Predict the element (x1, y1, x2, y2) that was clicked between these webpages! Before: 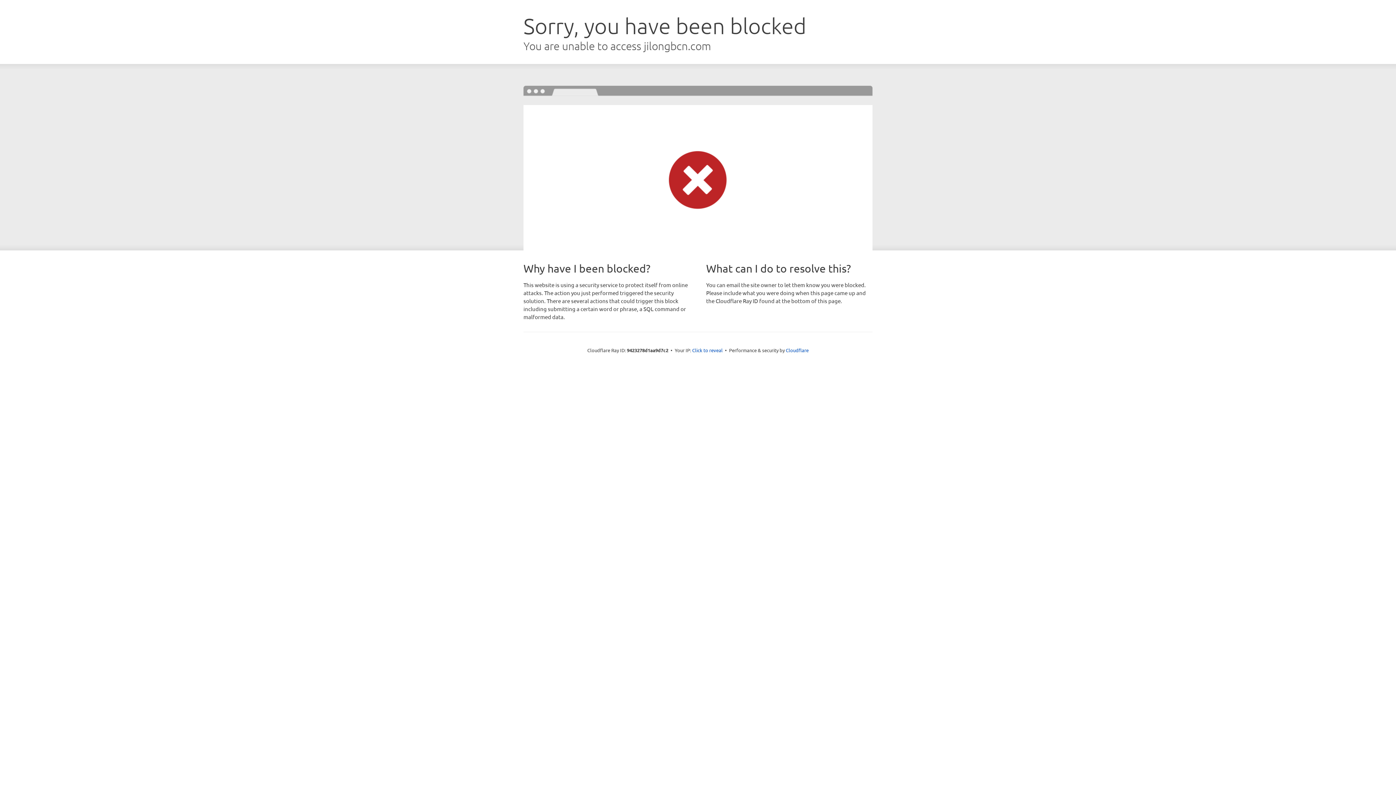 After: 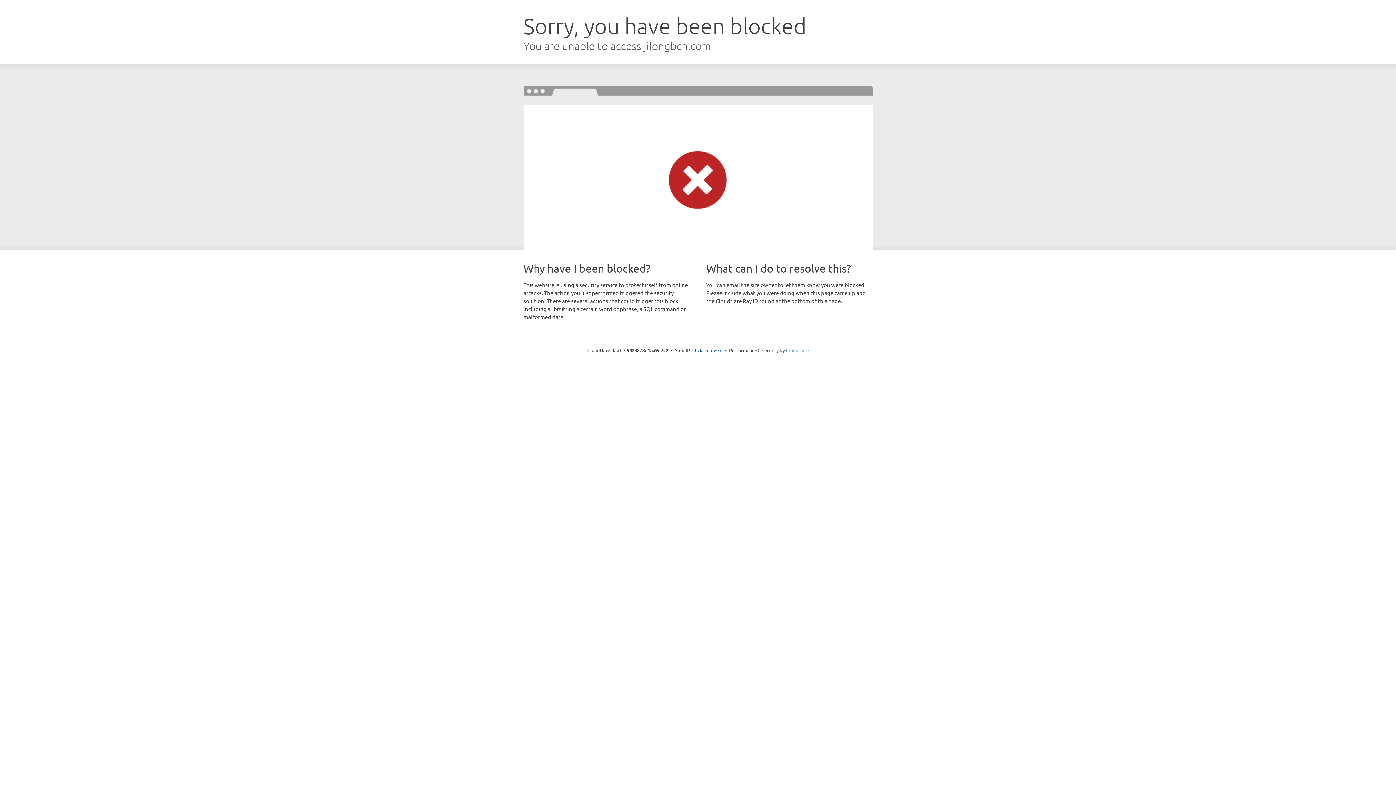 Action: bbox: (786, 347, 808, 353) label: Cloudflare